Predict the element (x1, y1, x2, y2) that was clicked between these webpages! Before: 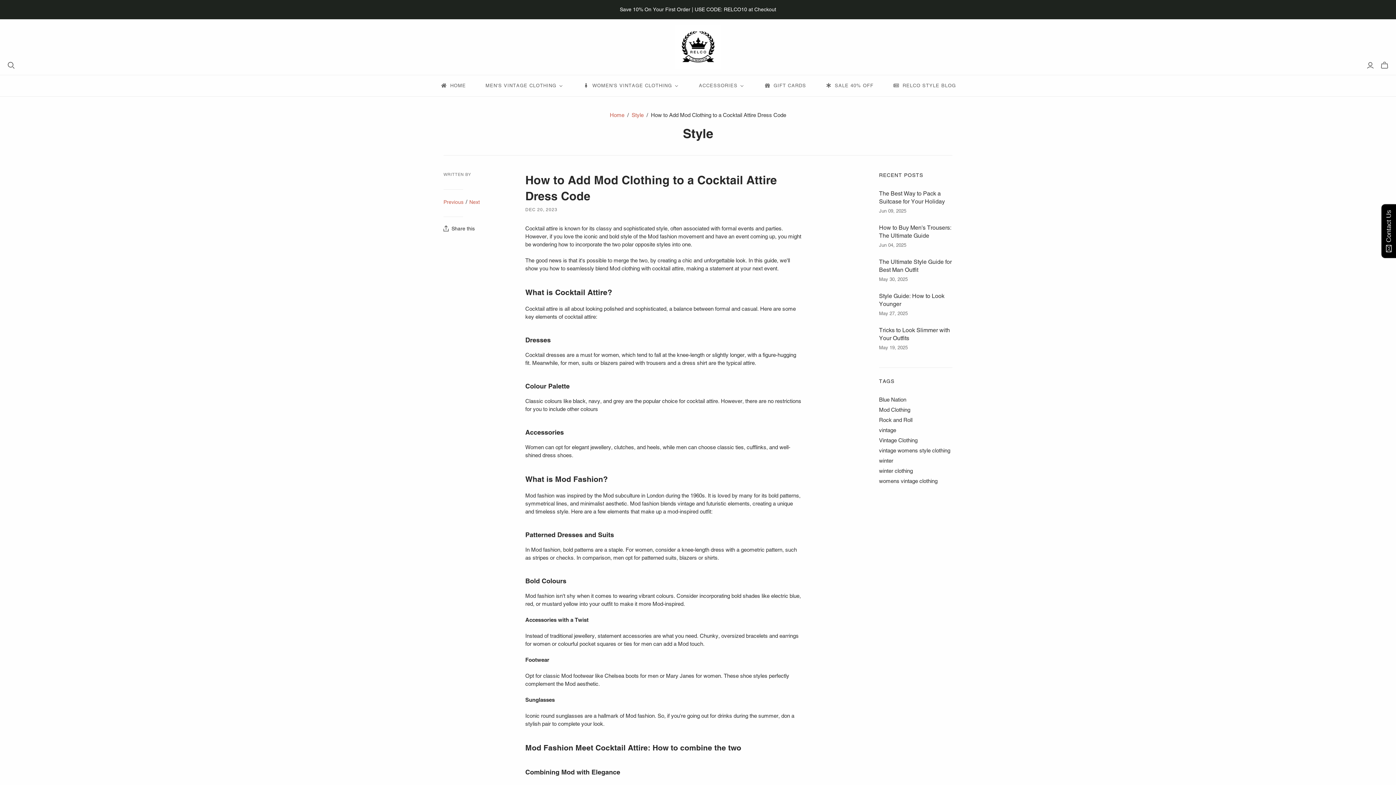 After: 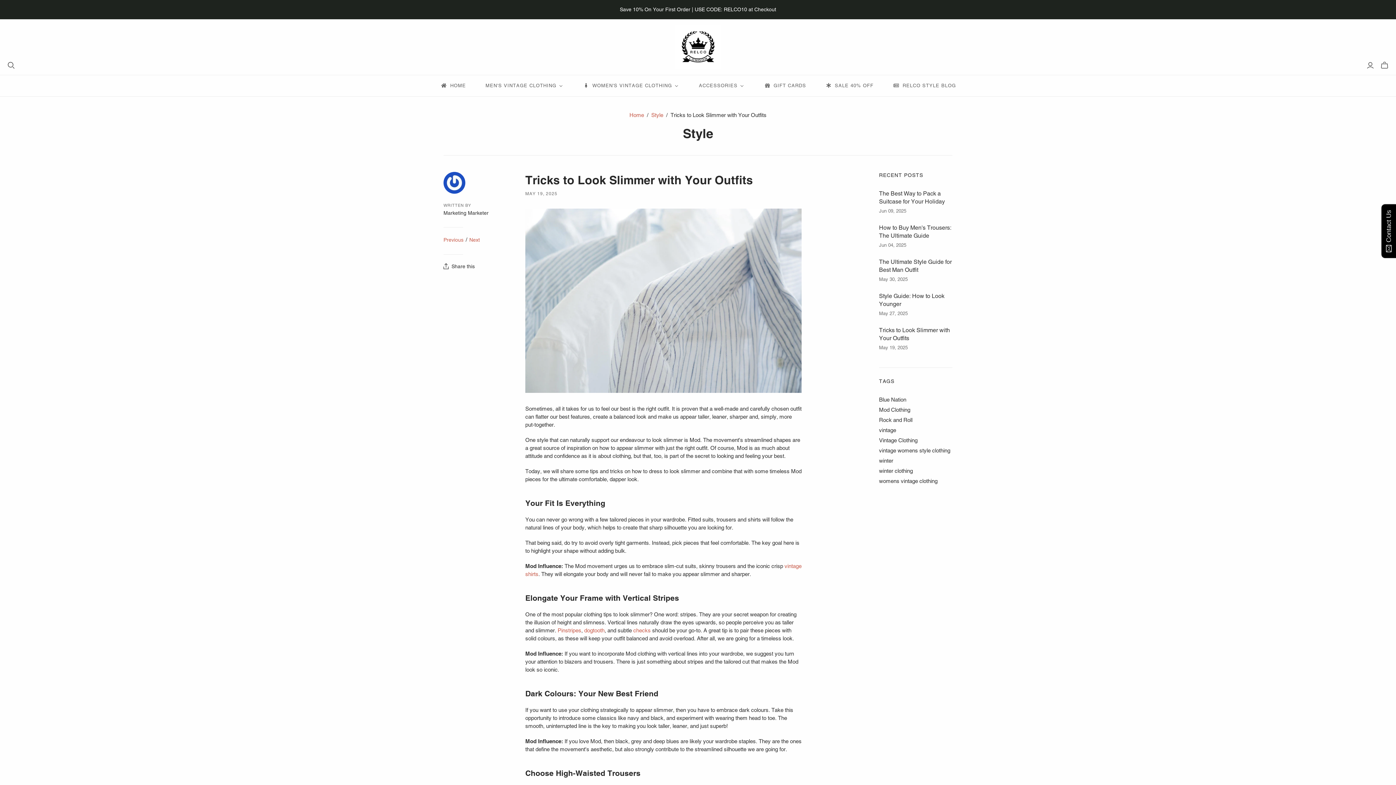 Action: bbox: (879, 326, 952, 342) label: Tricks to Look Slimmer with Your Outfits